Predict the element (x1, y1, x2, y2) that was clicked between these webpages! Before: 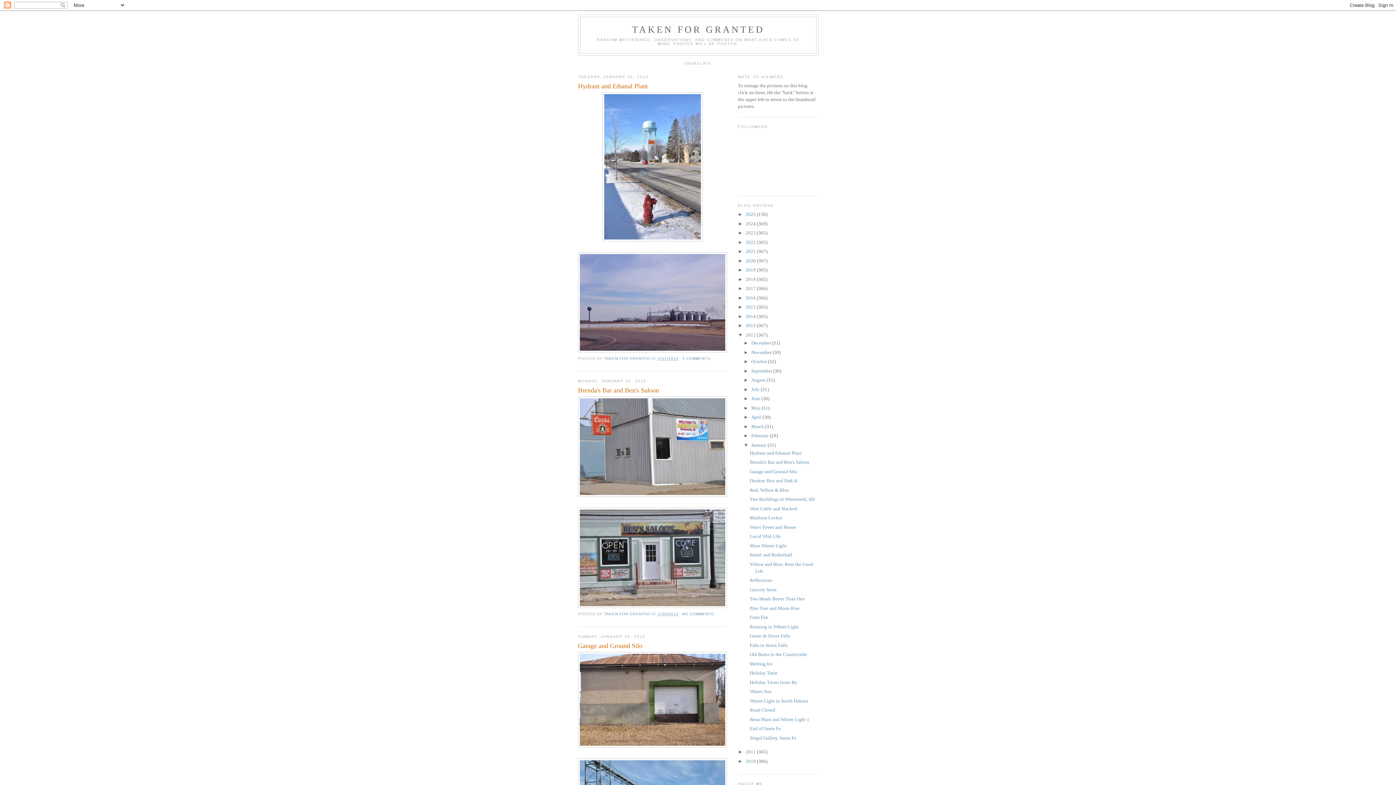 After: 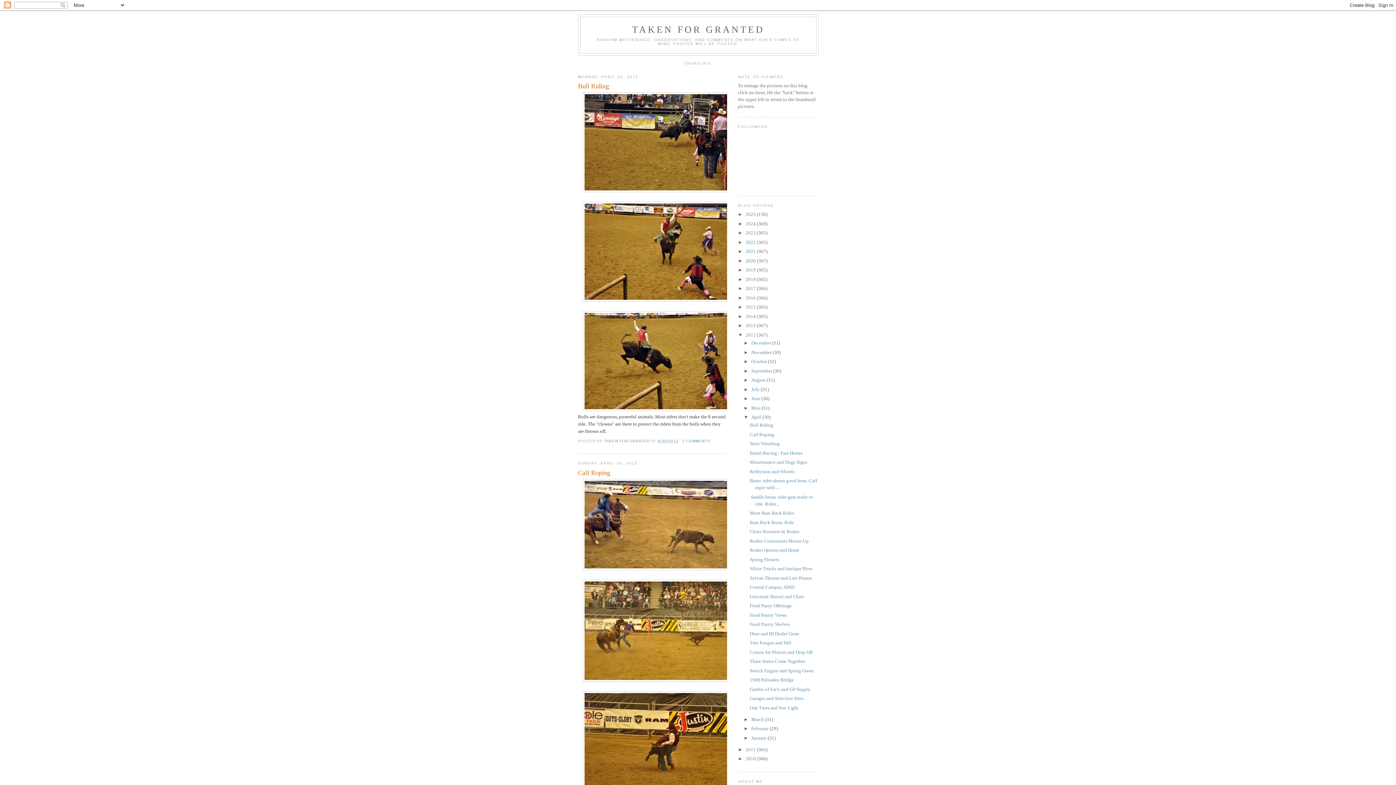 Action: bbox: (751, 414, 762, 420) label: April 